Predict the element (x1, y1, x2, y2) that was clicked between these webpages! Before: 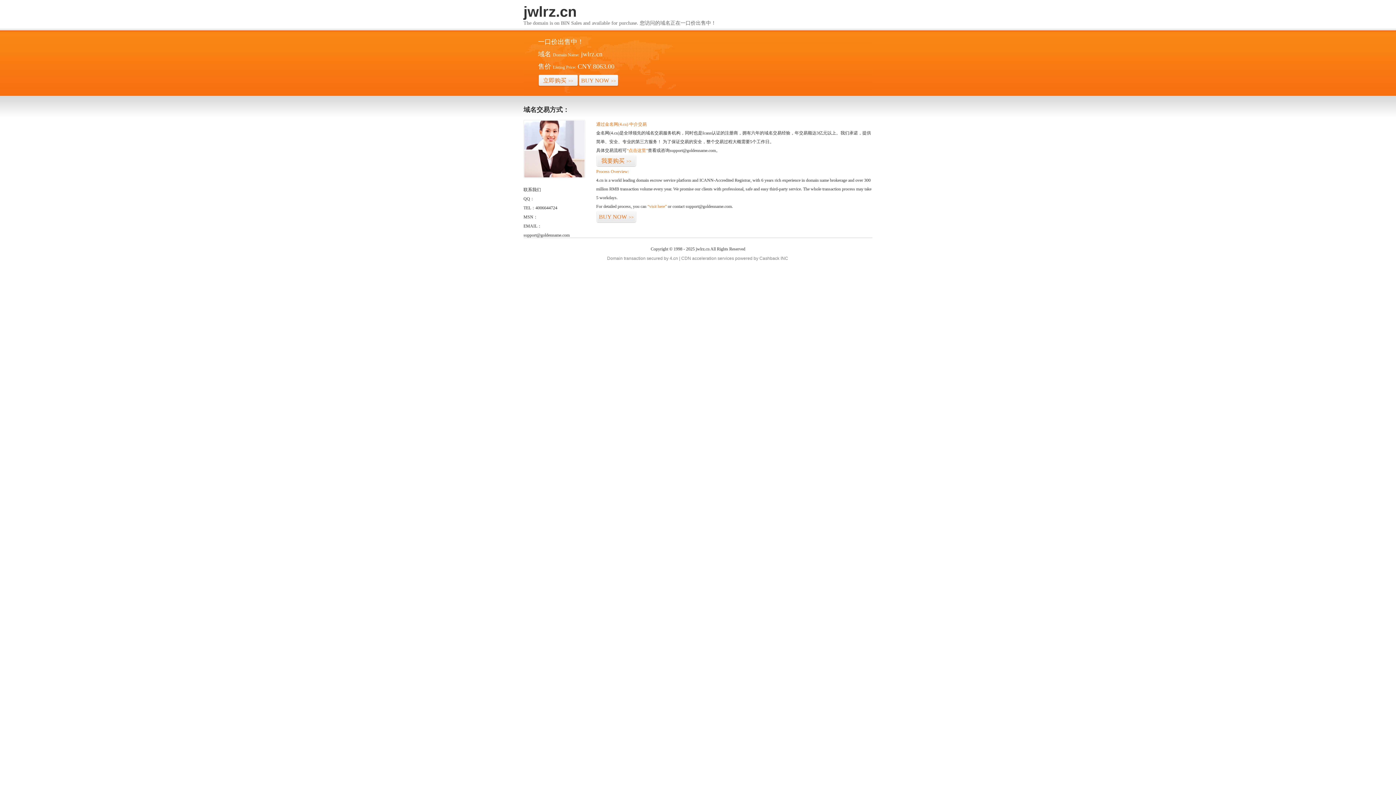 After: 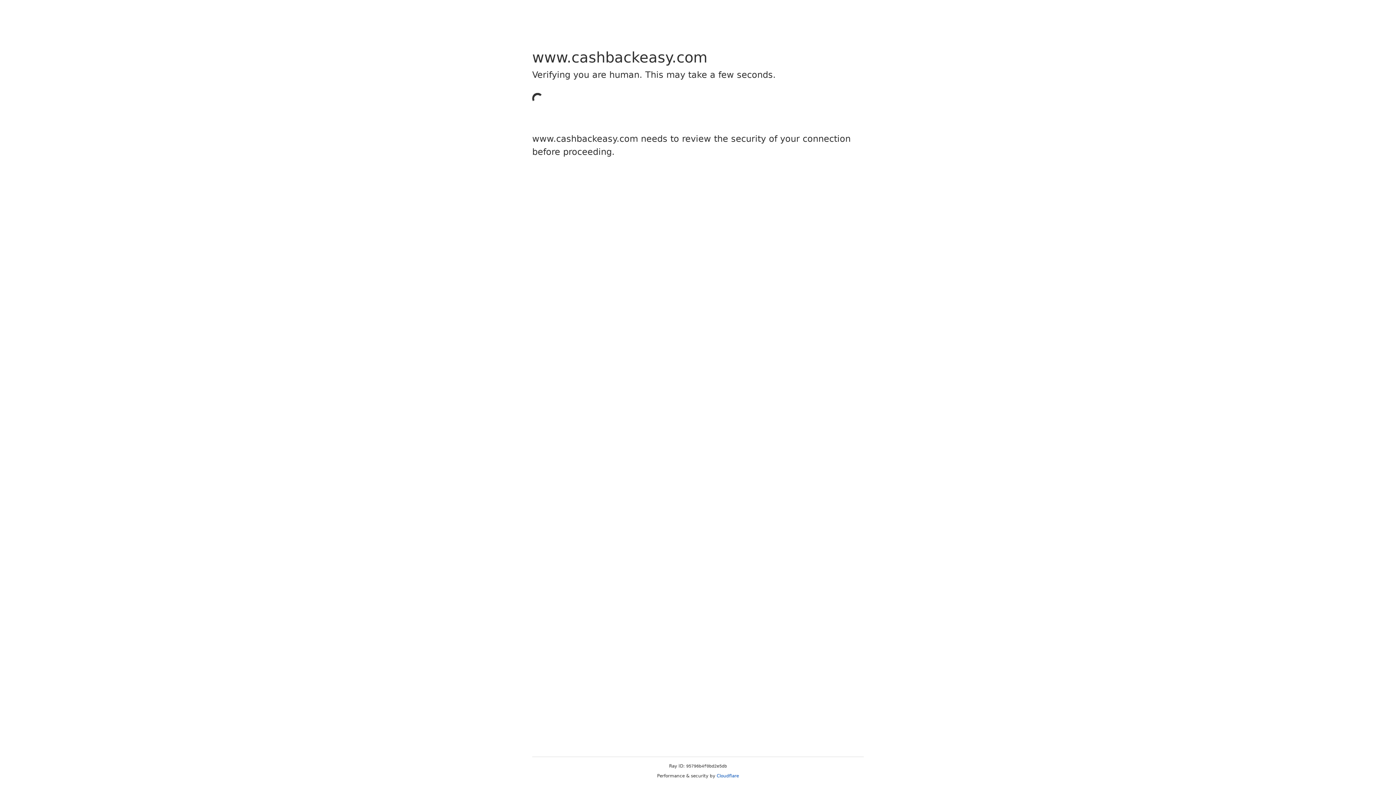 Action: bbox: (759, 256, 779, 261) label: Cashback